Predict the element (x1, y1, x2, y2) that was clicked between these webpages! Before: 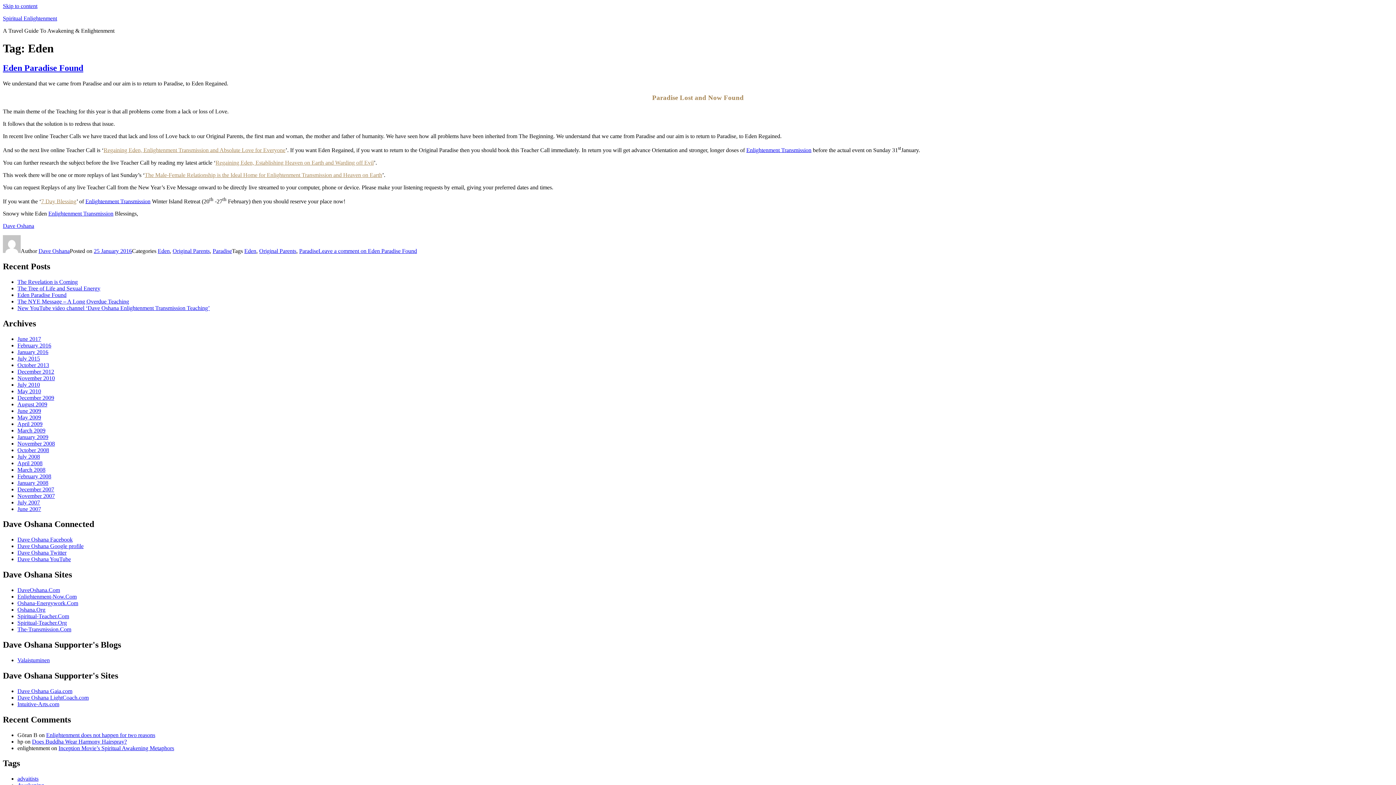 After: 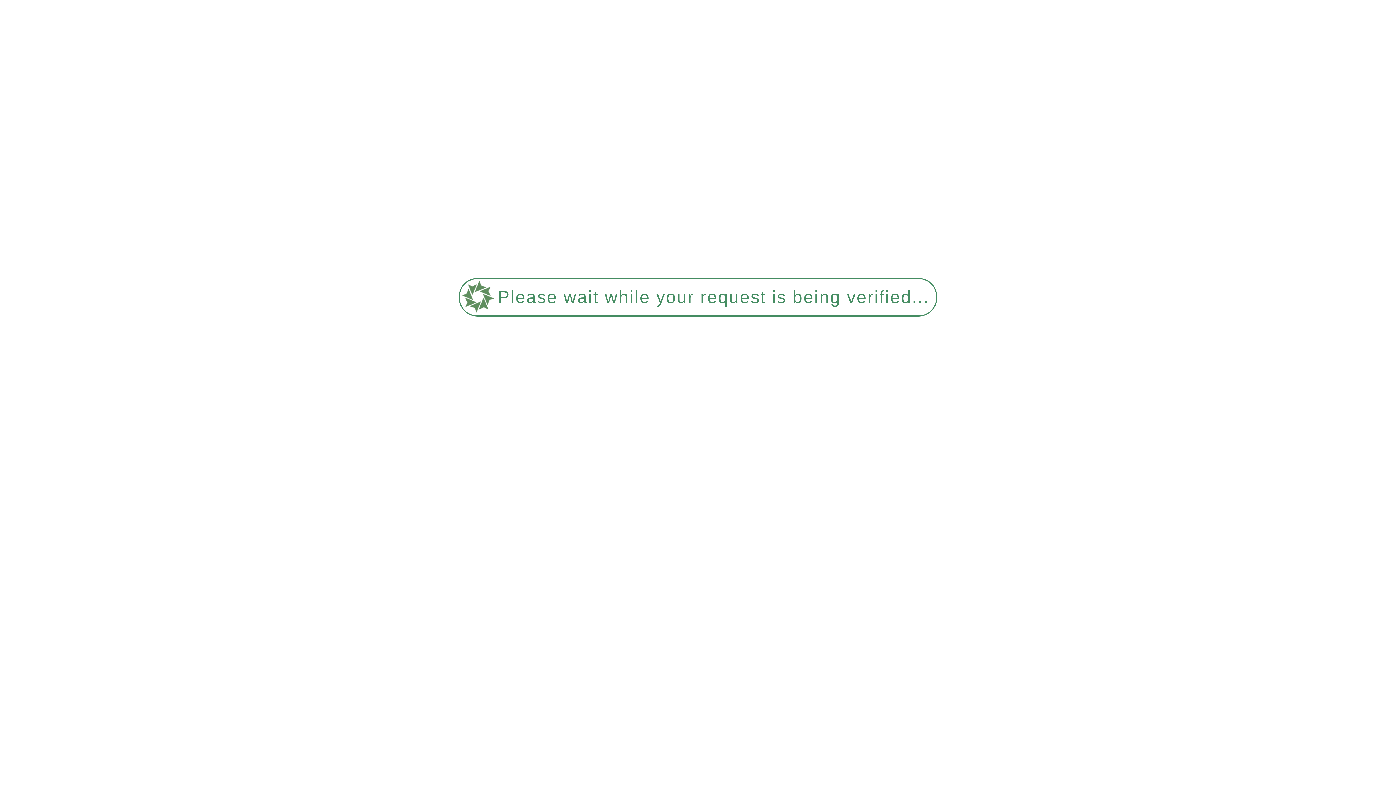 Action: label: November 2008 bbox: (17, 440, 54, 446)